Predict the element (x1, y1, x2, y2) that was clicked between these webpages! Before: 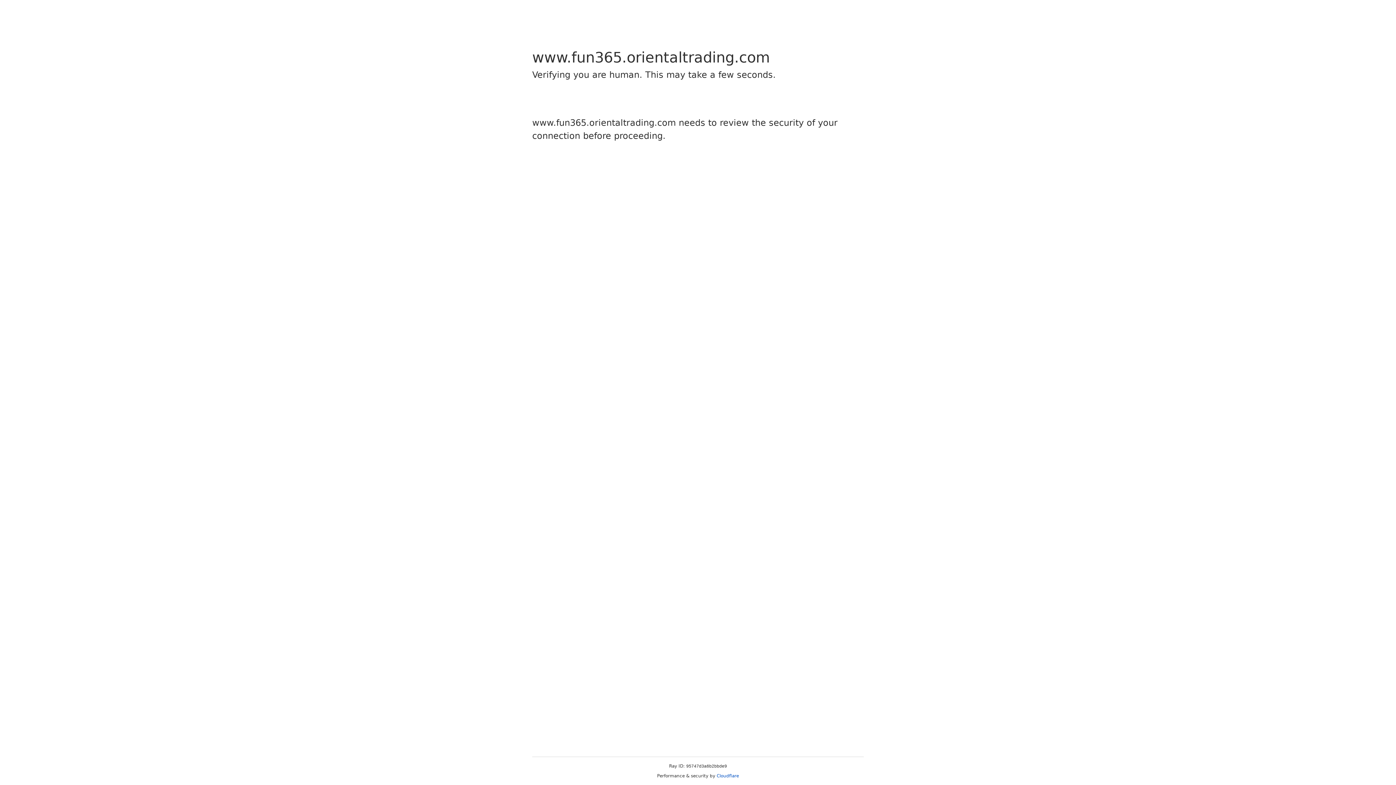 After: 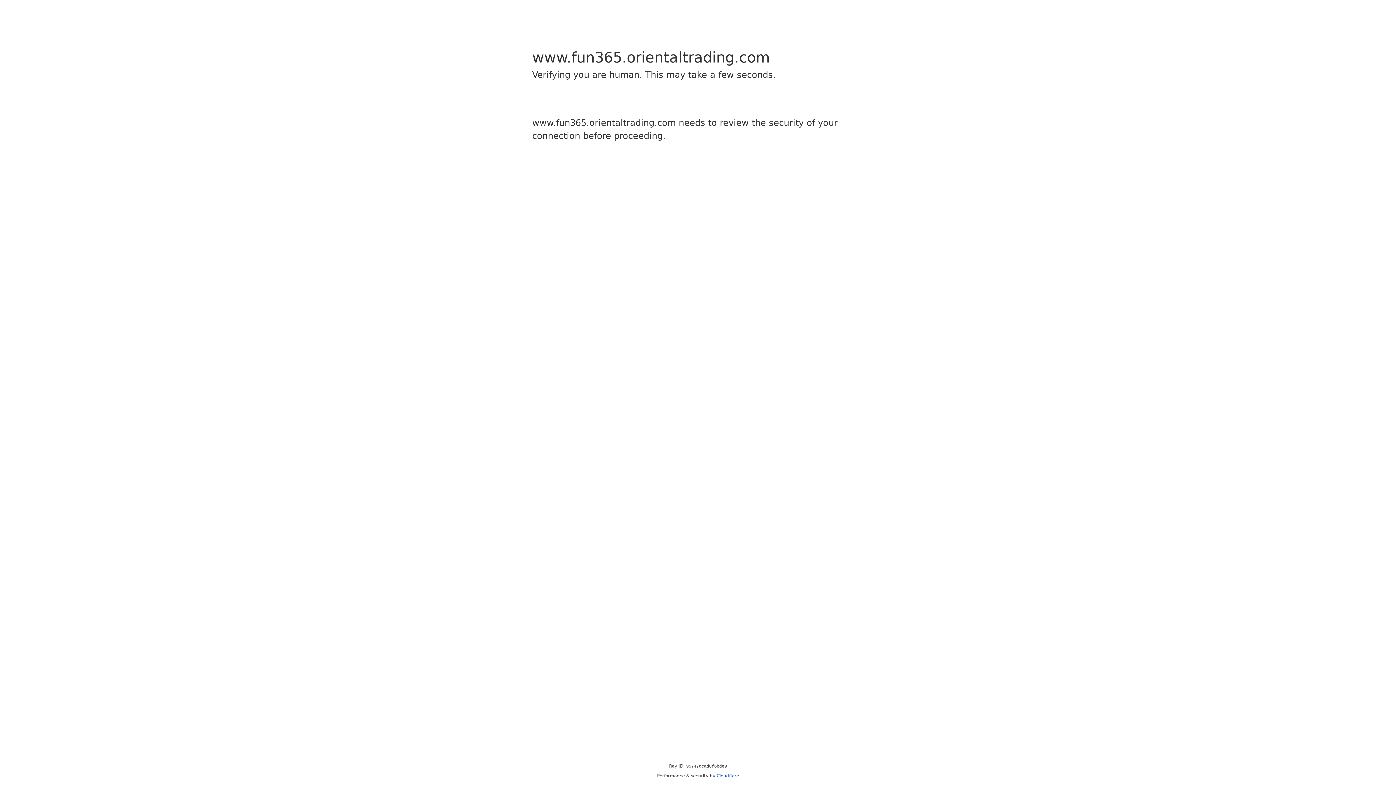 Action: bbox: (716, 773, 739, 778) label: Cloudflare